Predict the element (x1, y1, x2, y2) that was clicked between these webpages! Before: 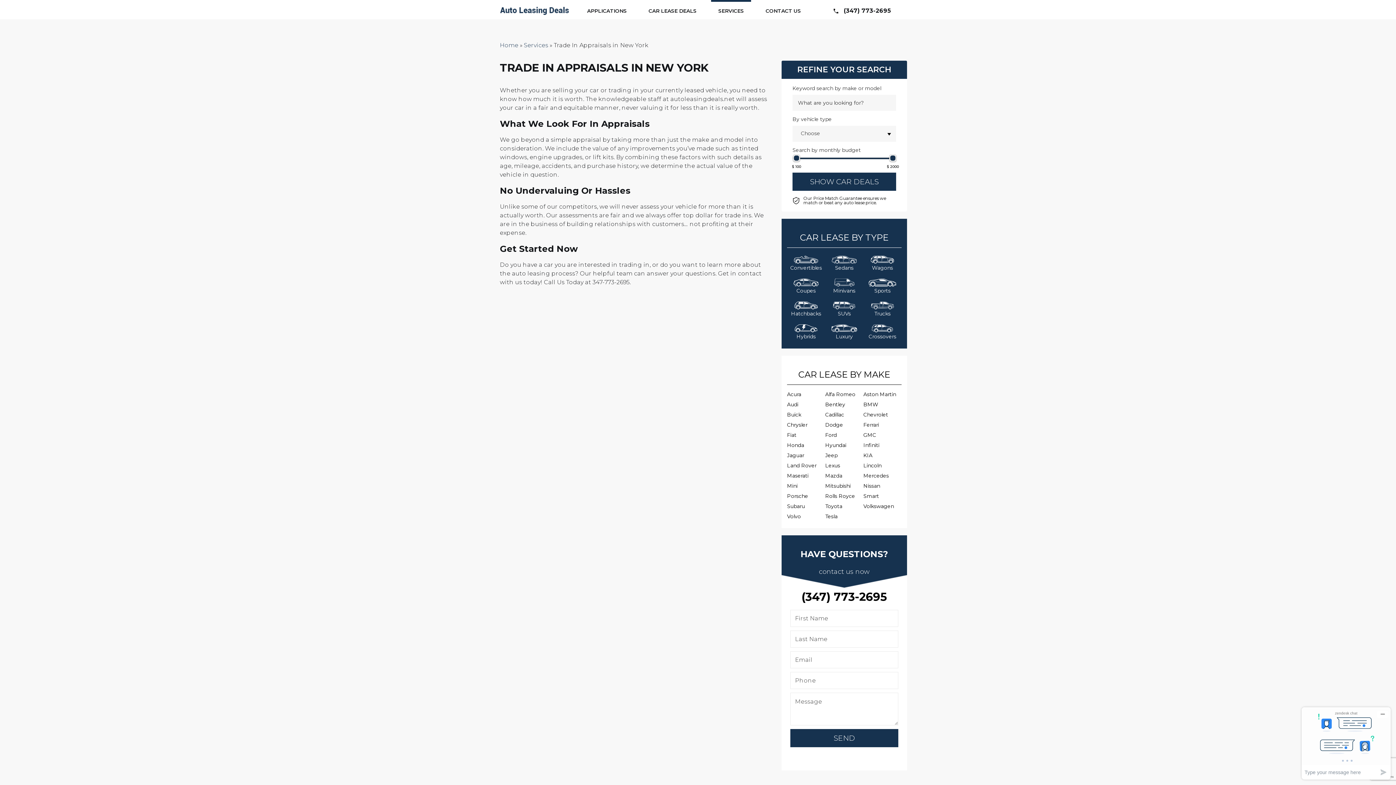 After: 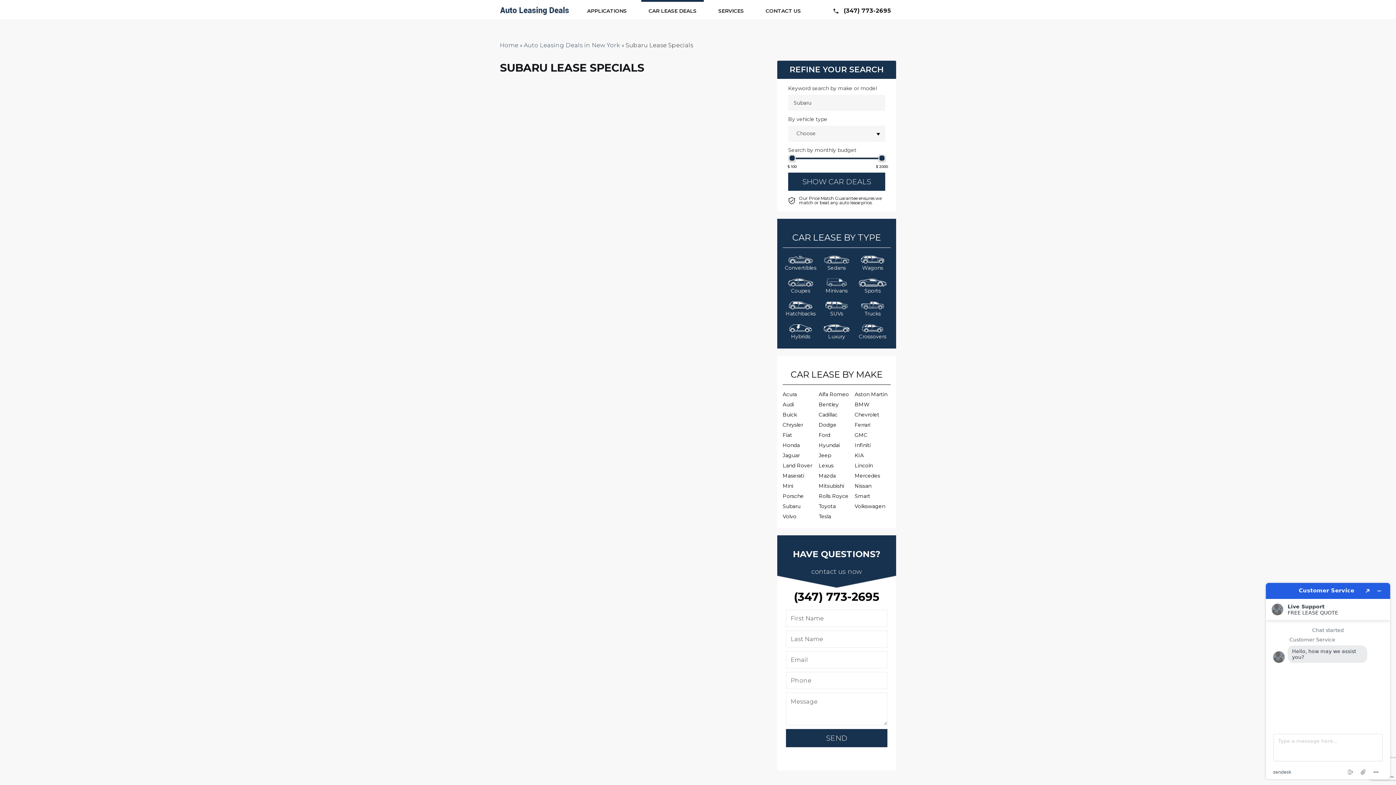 Action: bbox: (787, 503, 805, 509) label: Subaru